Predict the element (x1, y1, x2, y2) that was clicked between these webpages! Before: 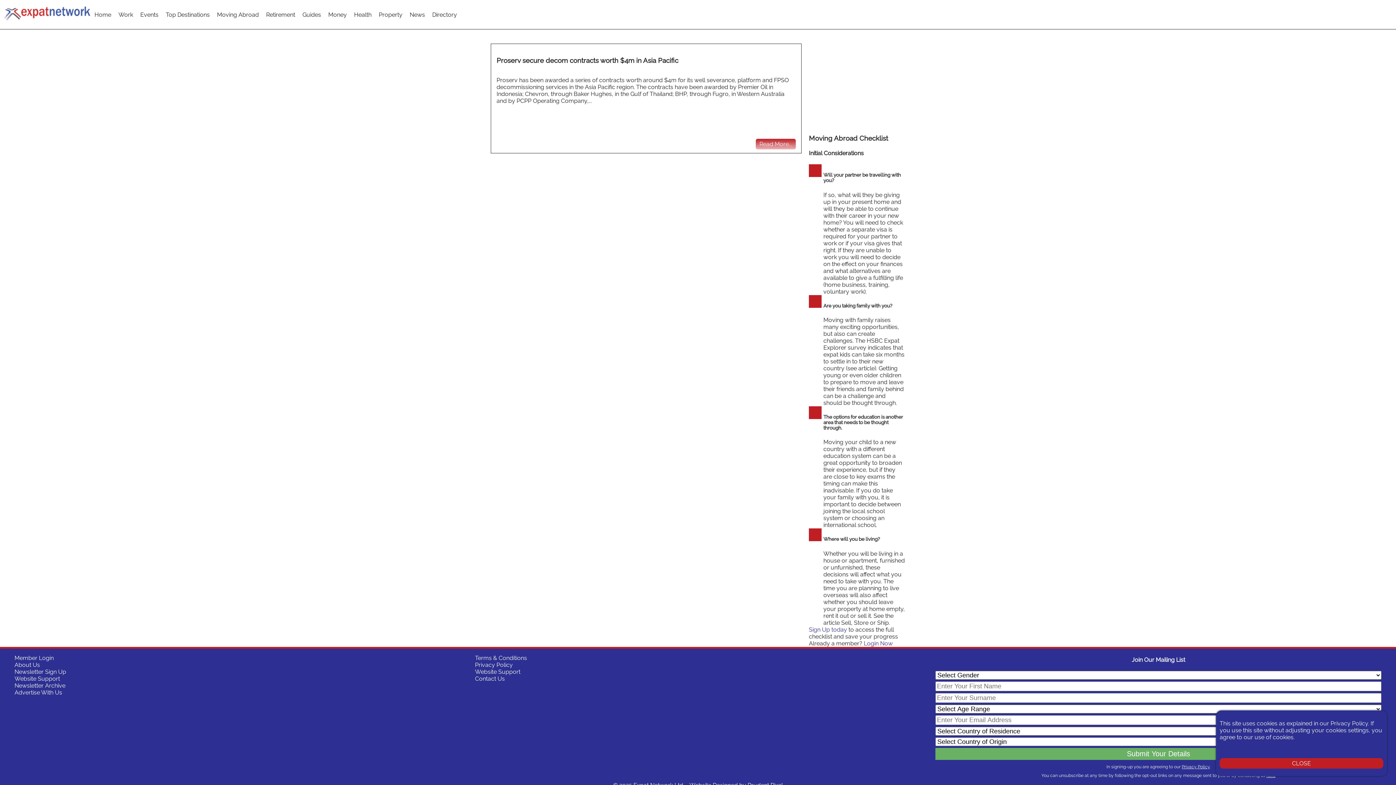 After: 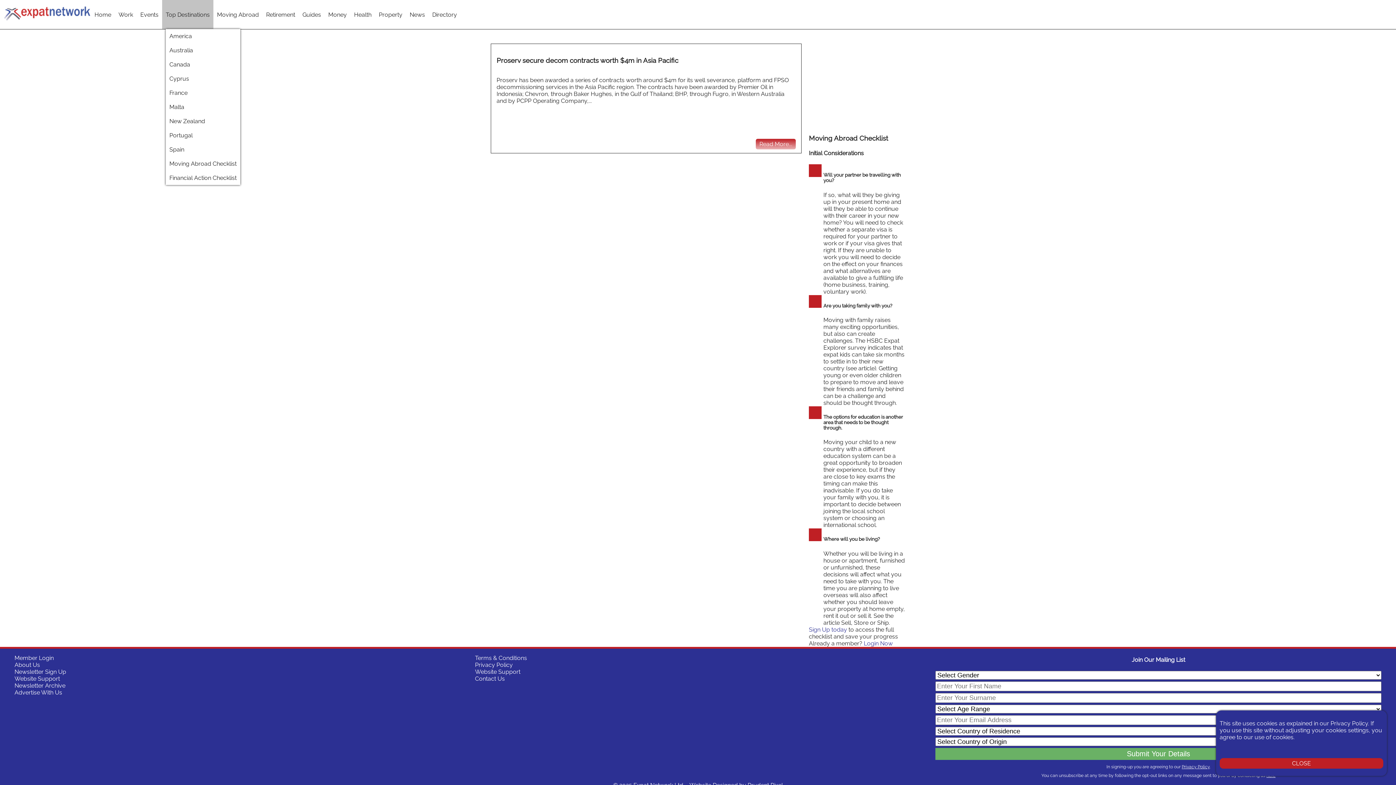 Action: label: Top Destinations bbox: (165, 11, 209, 18)